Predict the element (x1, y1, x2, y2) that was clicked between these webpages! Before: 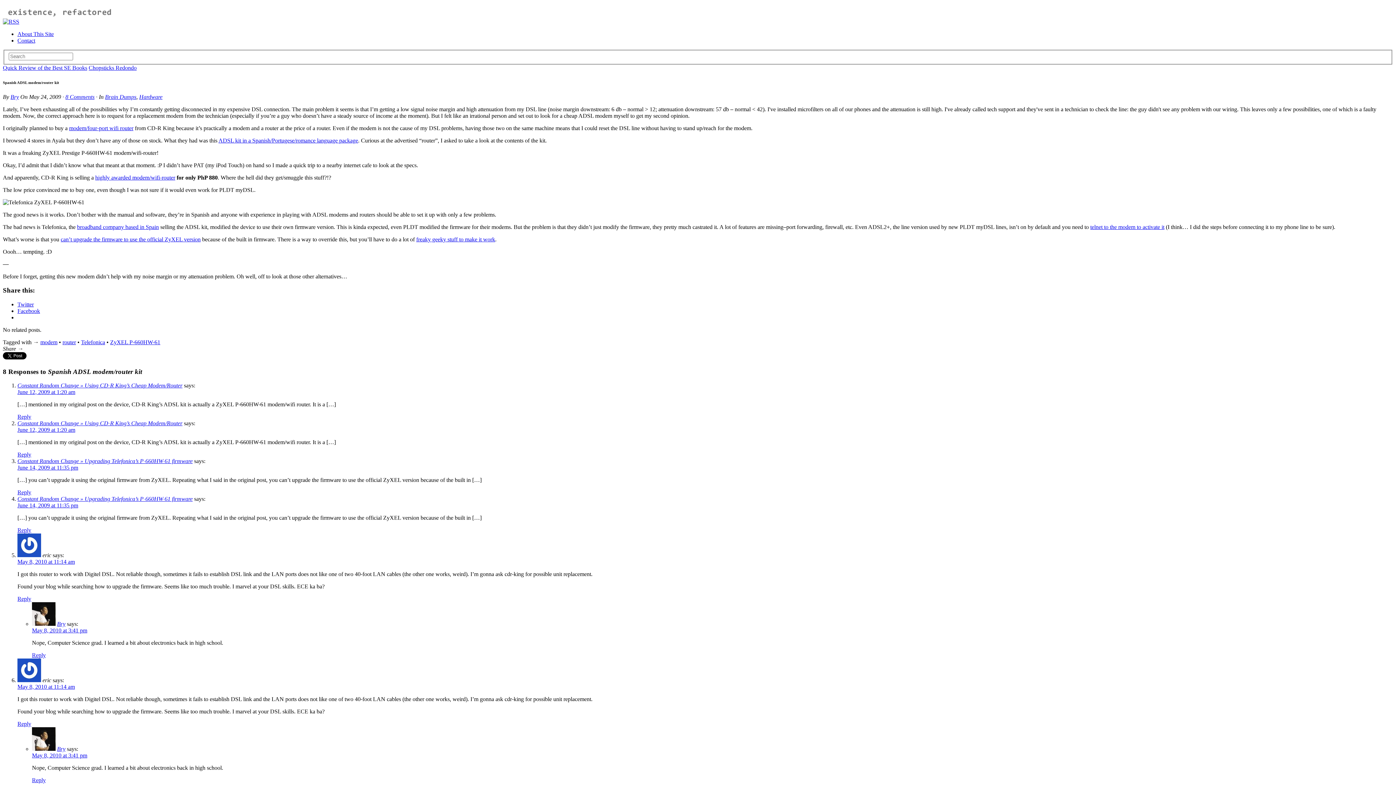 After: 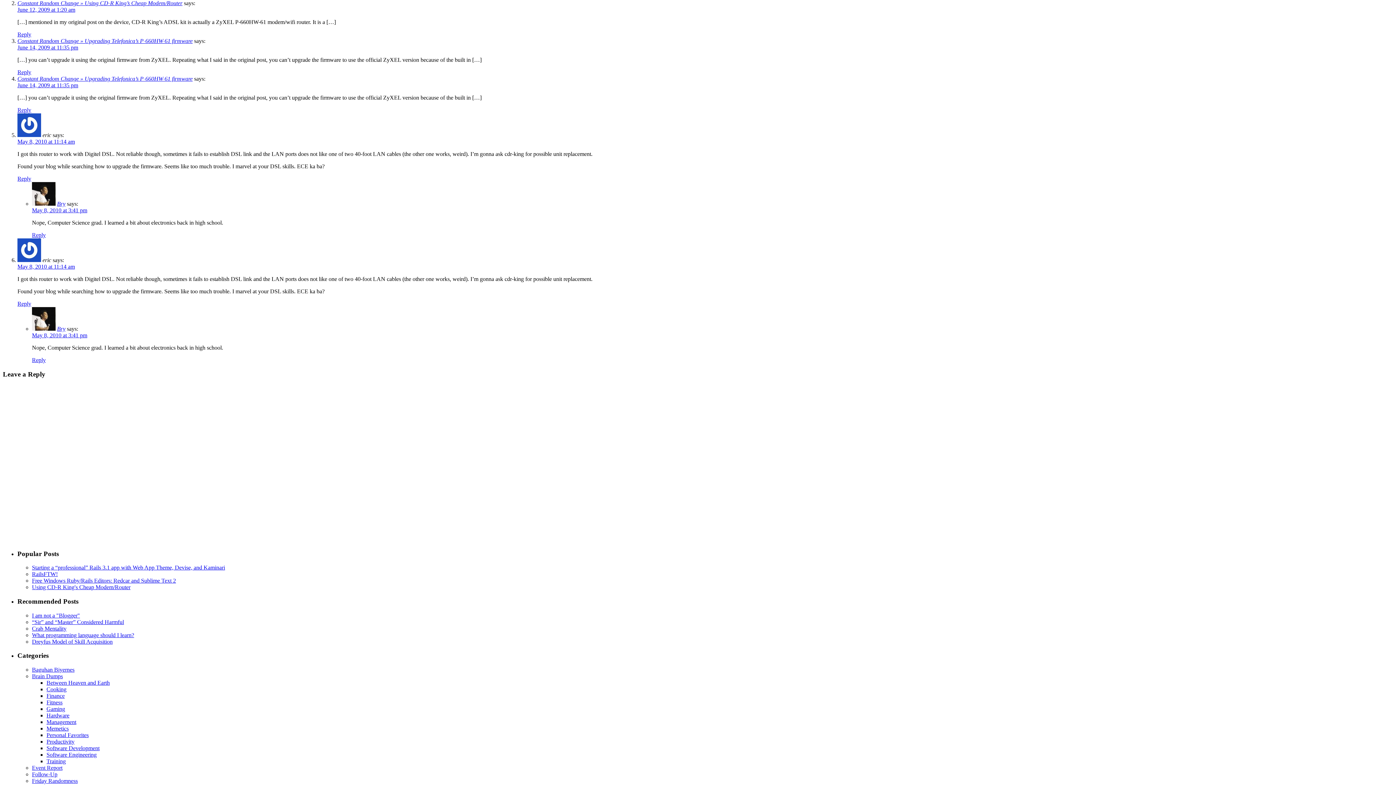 Action: label: June 12, 2009 at 1:20 am bbox: (17, 427, 75, 433)